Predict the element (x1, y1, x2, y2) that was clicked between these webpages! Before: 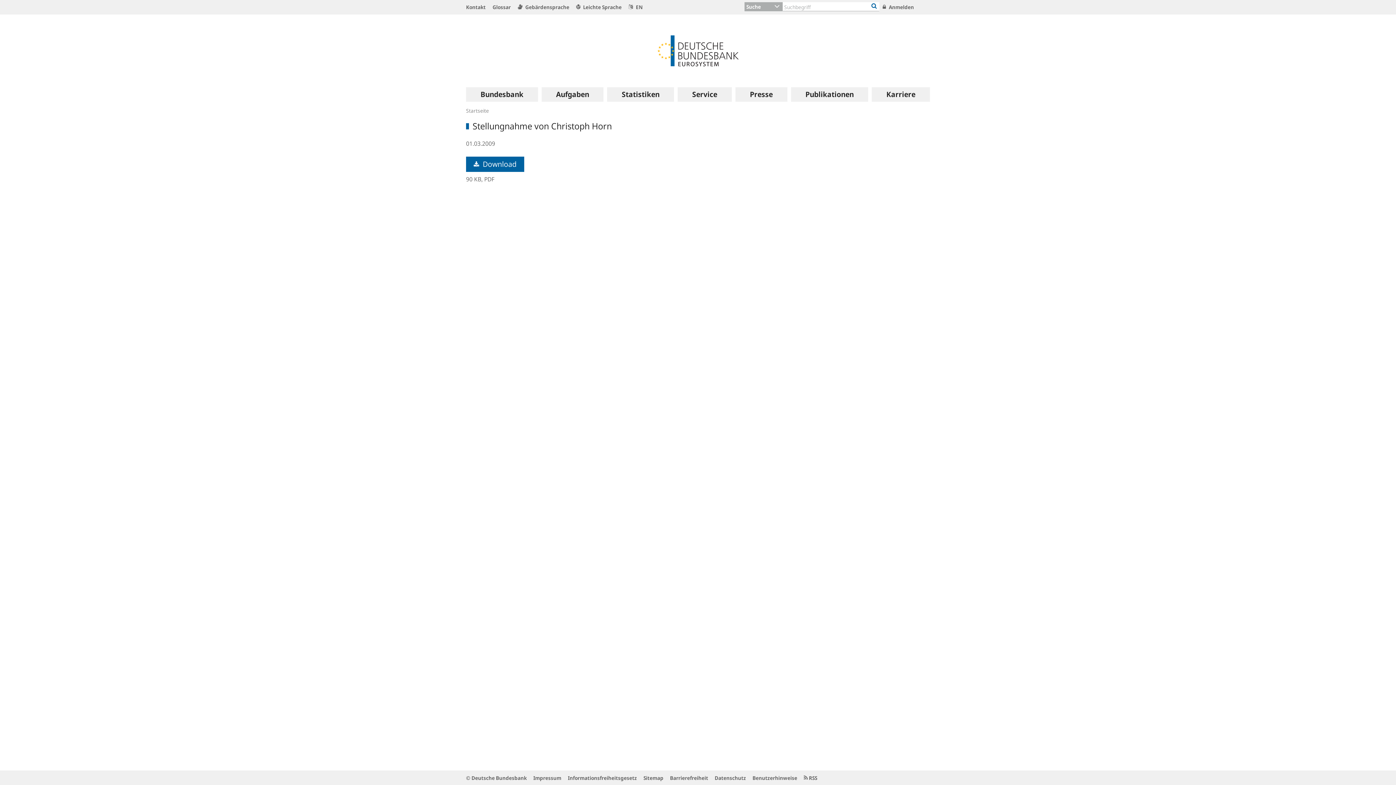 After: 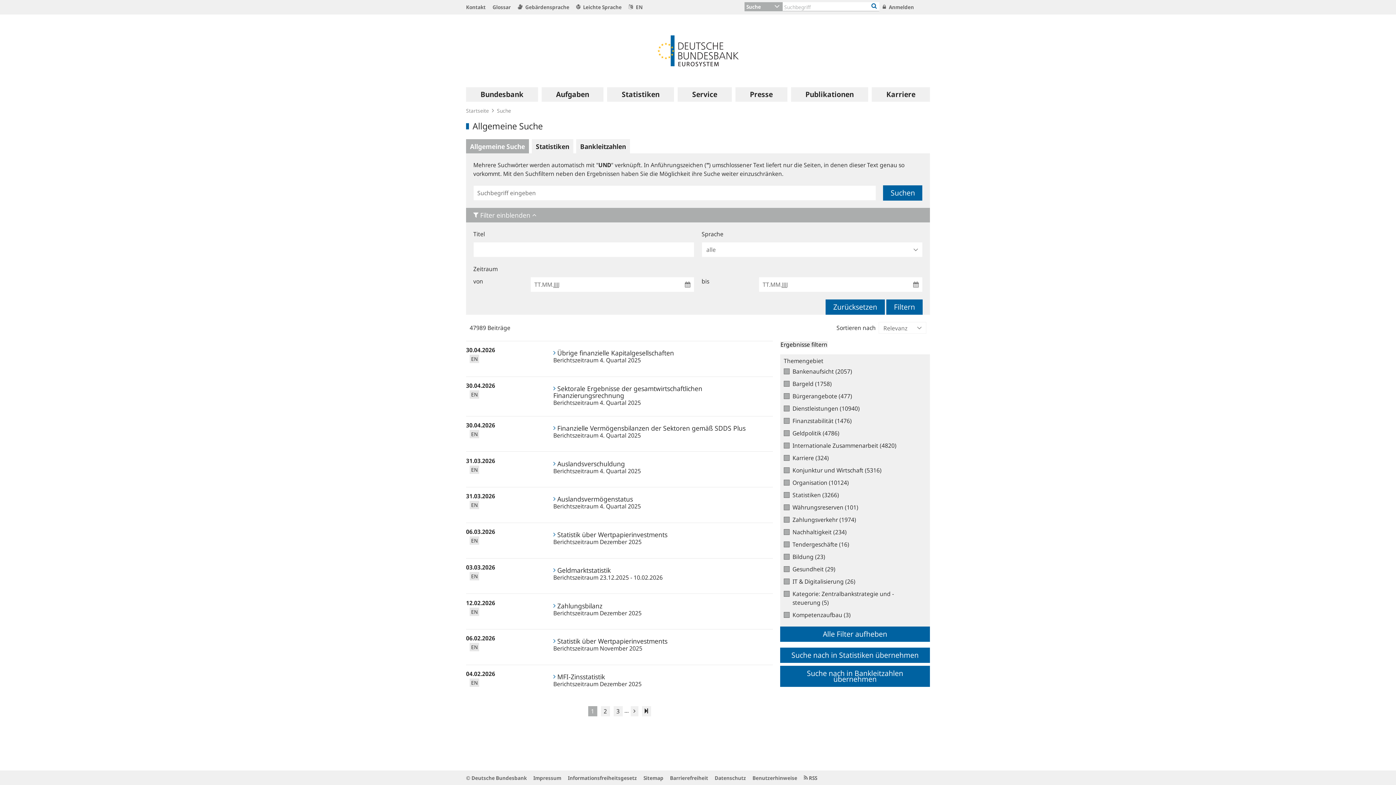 Action: bbox: (871, 2, 877, 10)